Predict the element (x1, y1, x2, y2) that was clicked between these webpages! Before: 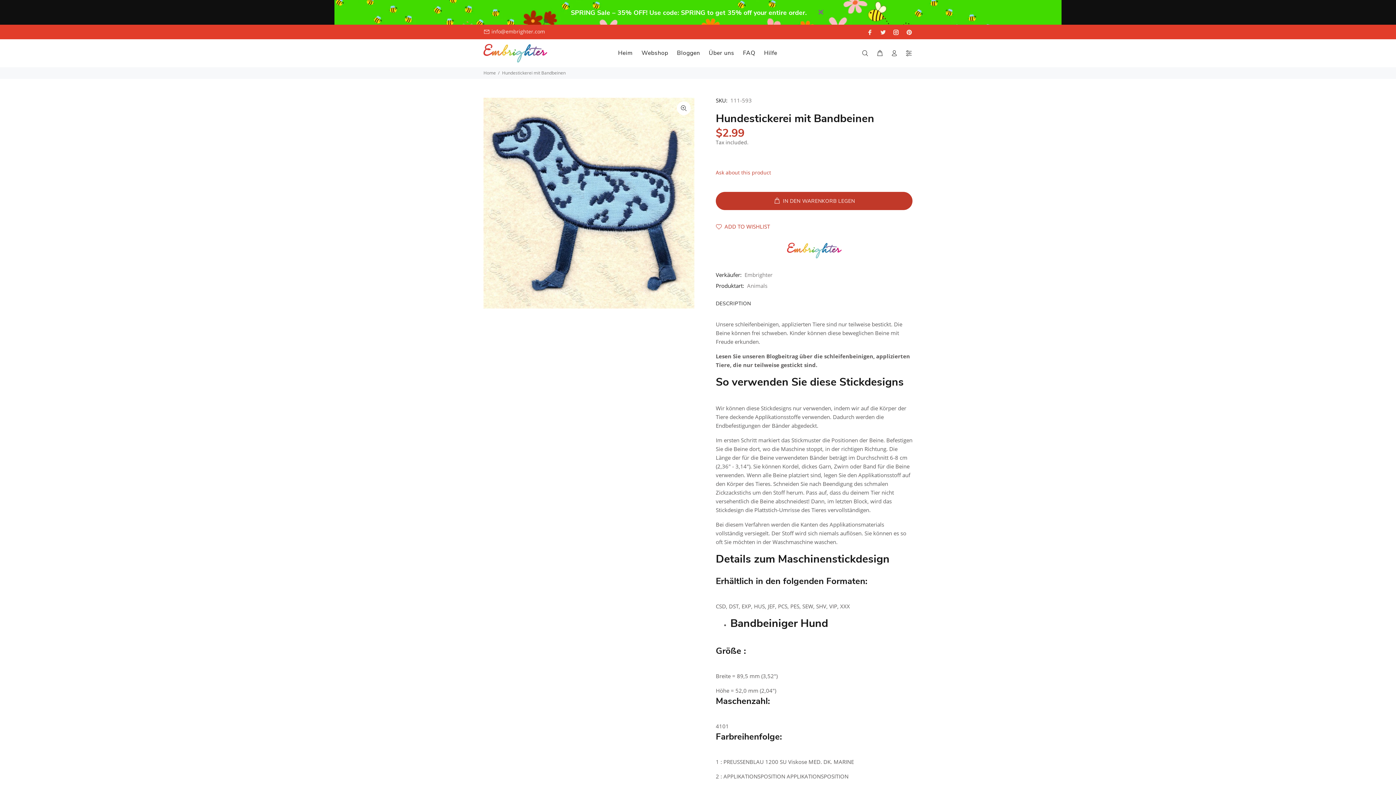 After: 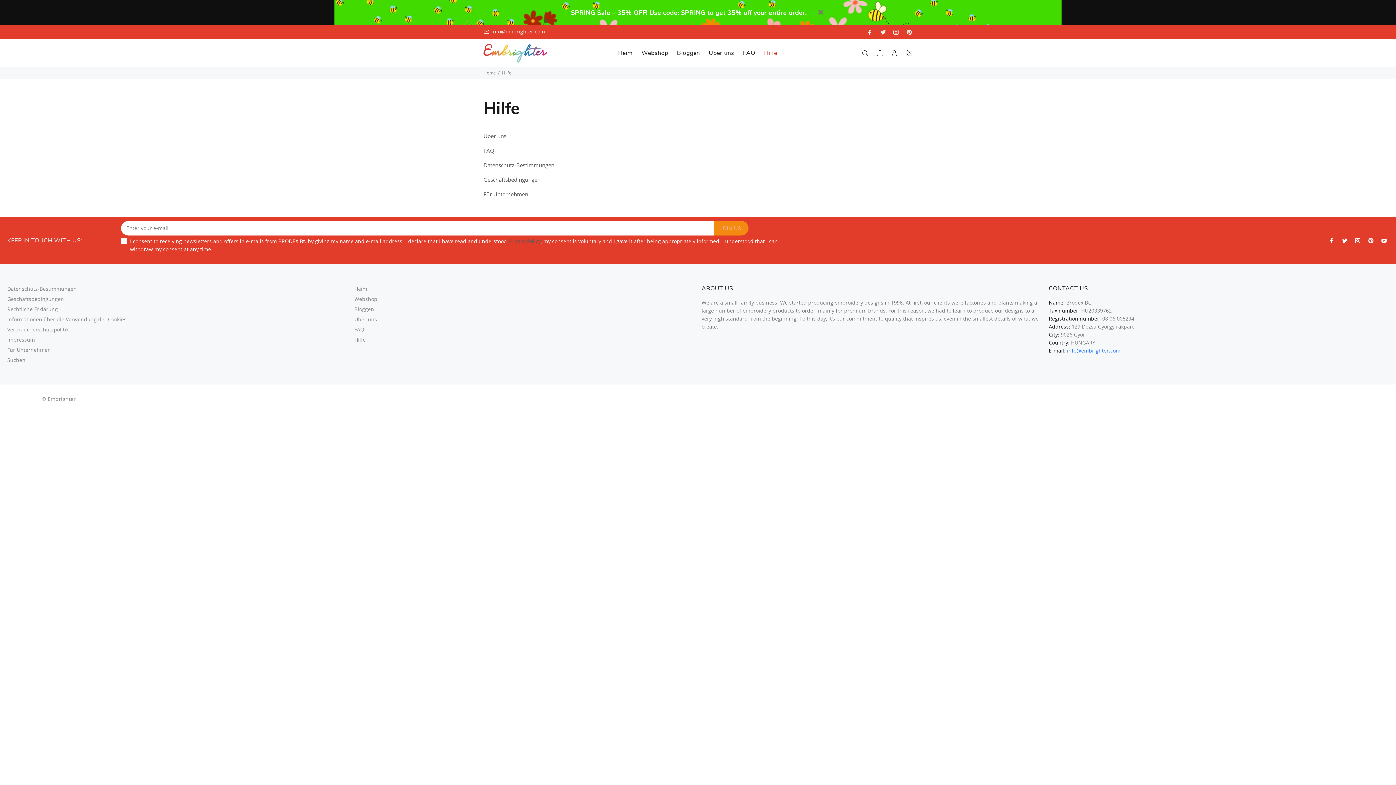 Action: bbox: (759, 47, 777, 59) label: Hilfe